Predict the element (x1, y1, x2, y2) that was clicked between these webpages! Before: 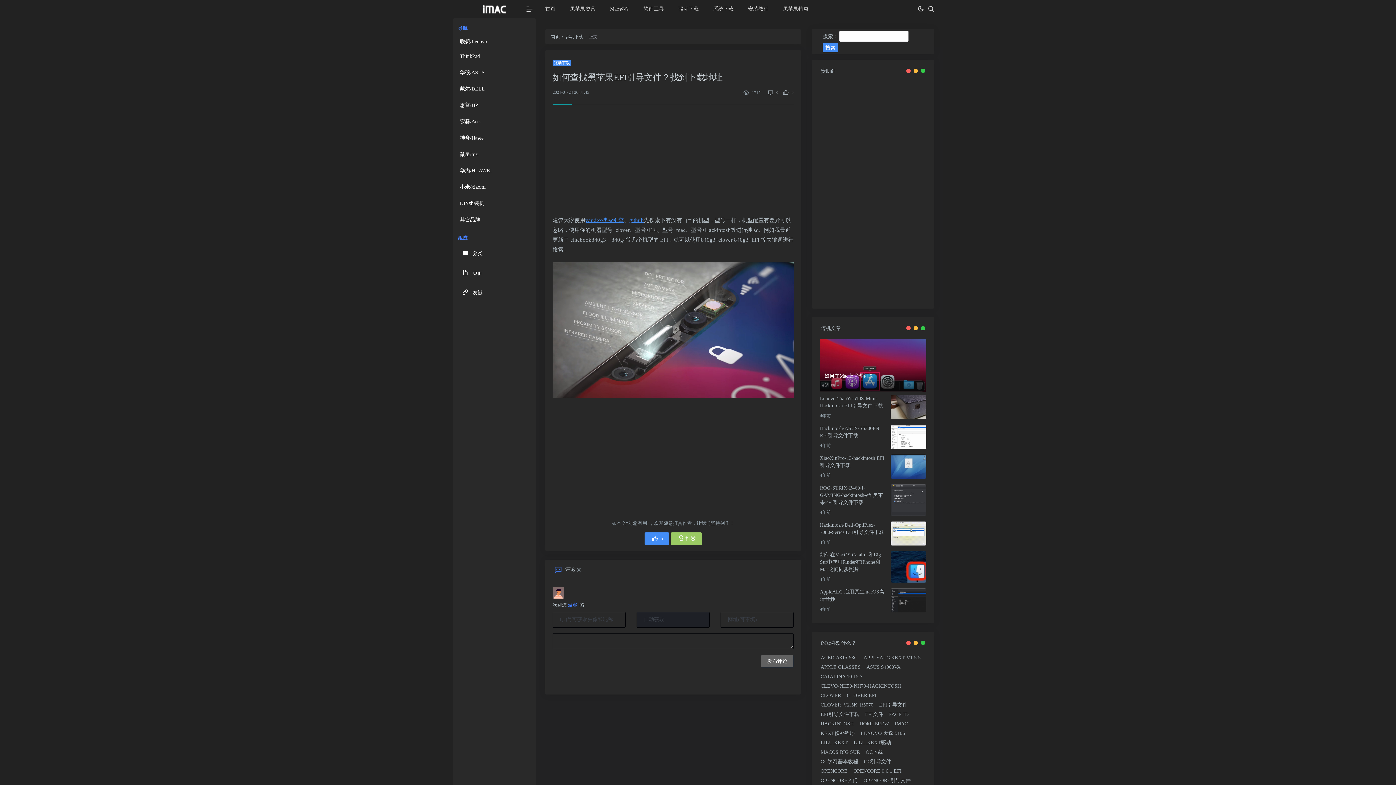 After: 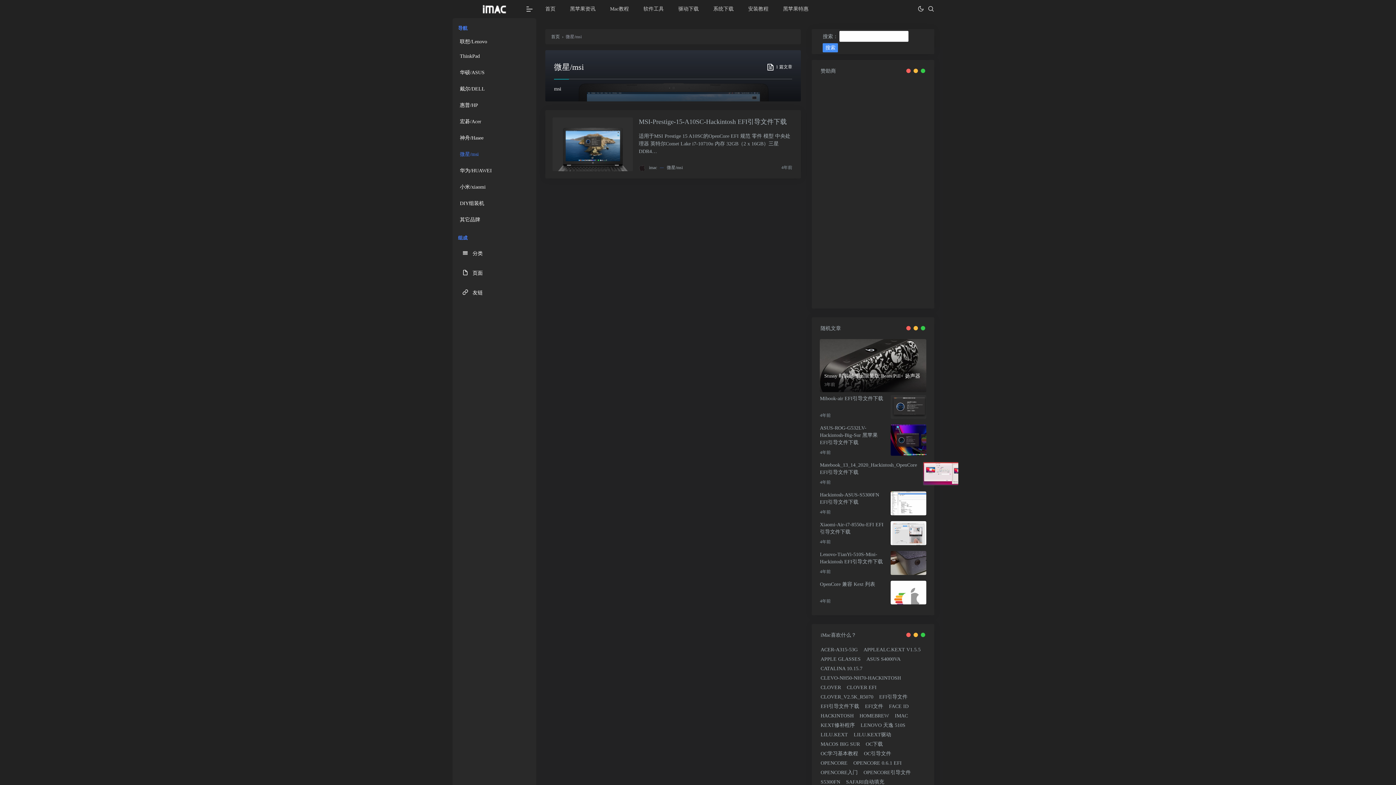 Action: bbox: (456, 148, 532, 160) label: 微星/msi